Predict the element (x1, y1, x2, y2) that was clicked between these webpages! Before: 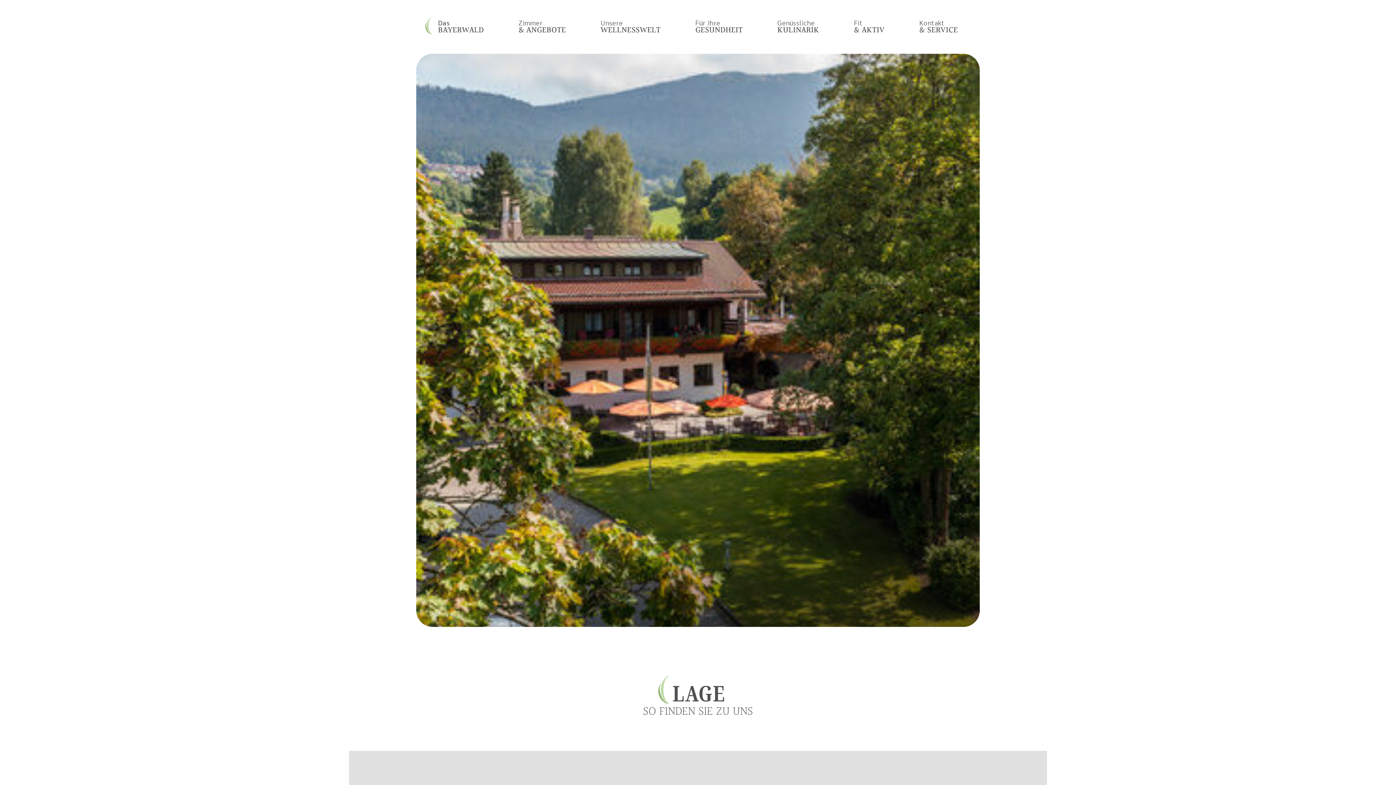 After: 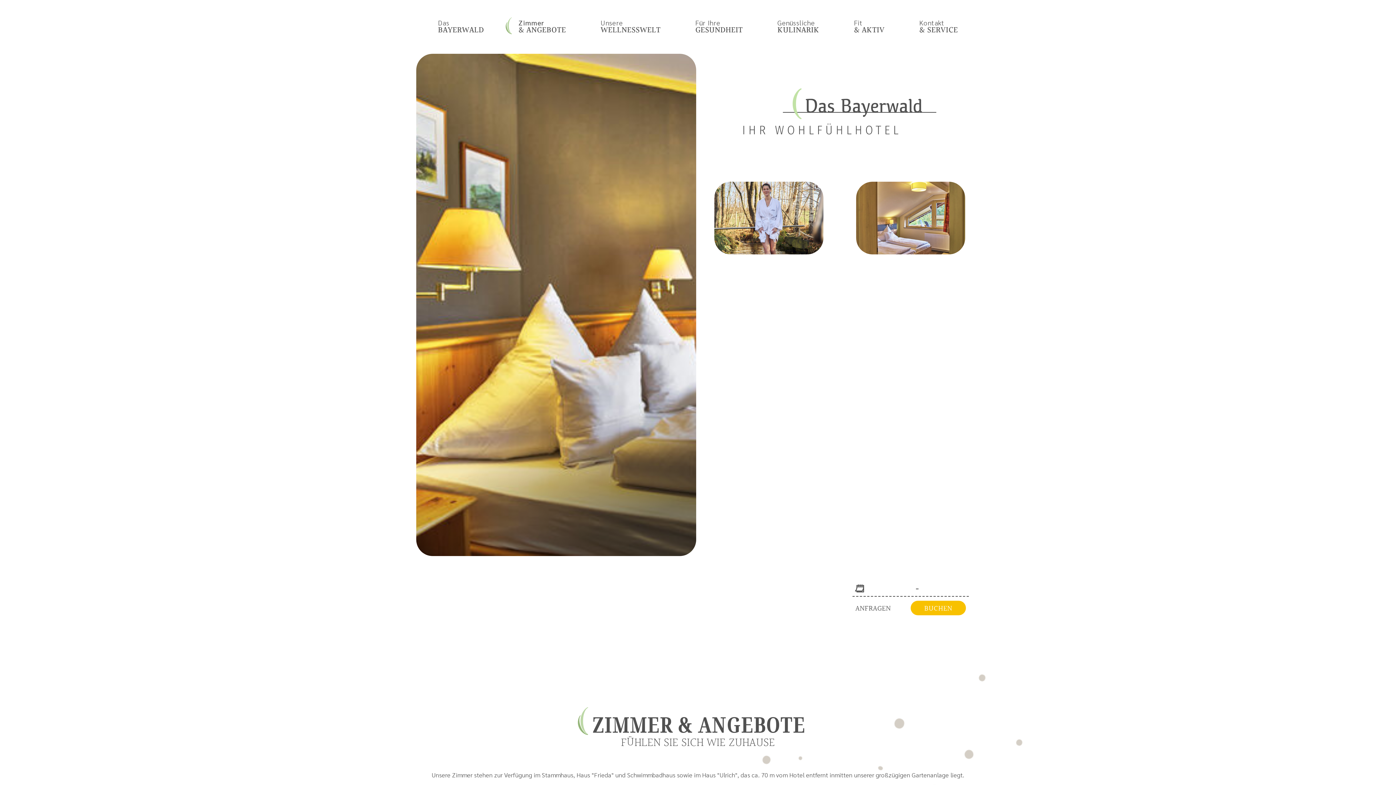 Action: bbox: (518, 16, 566, 37) label: Zimmer
& ANGEBOTE